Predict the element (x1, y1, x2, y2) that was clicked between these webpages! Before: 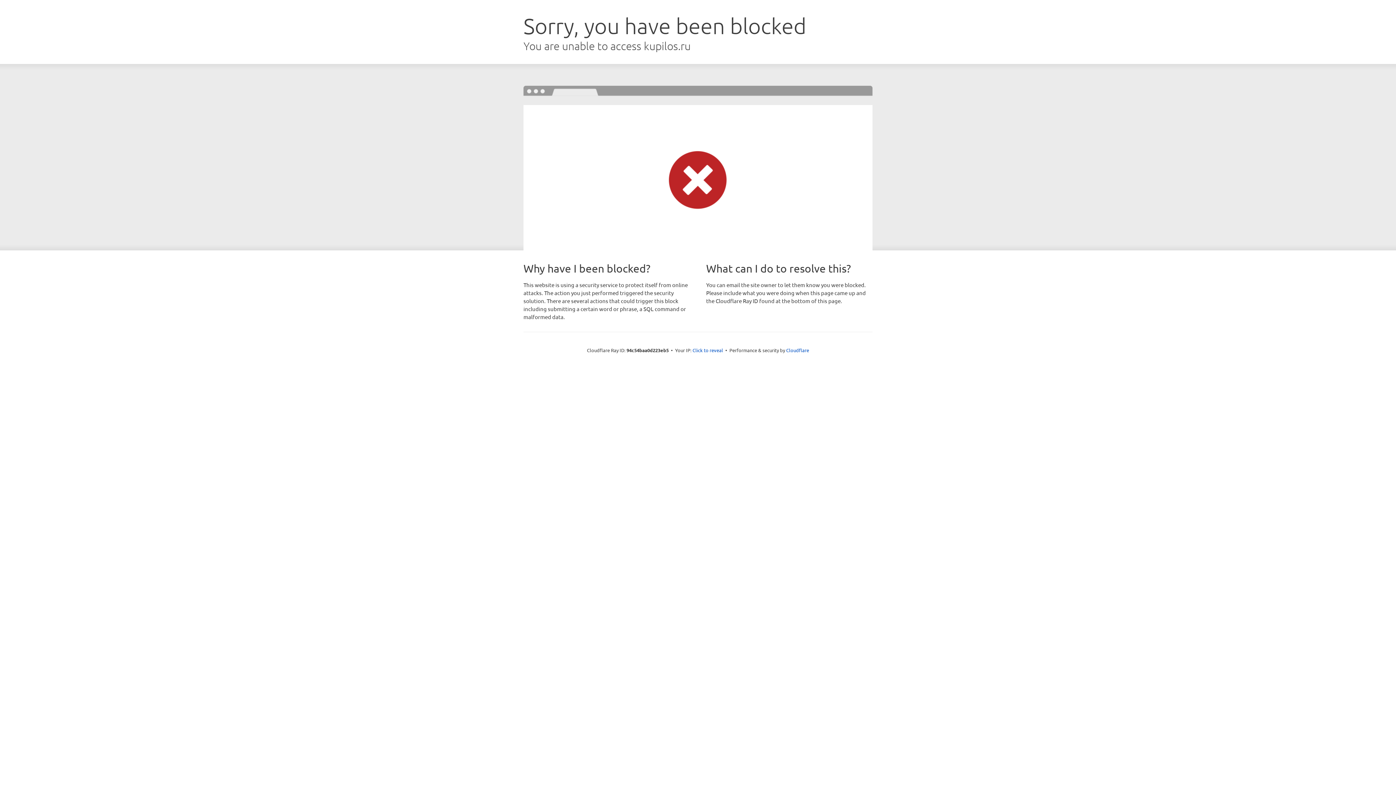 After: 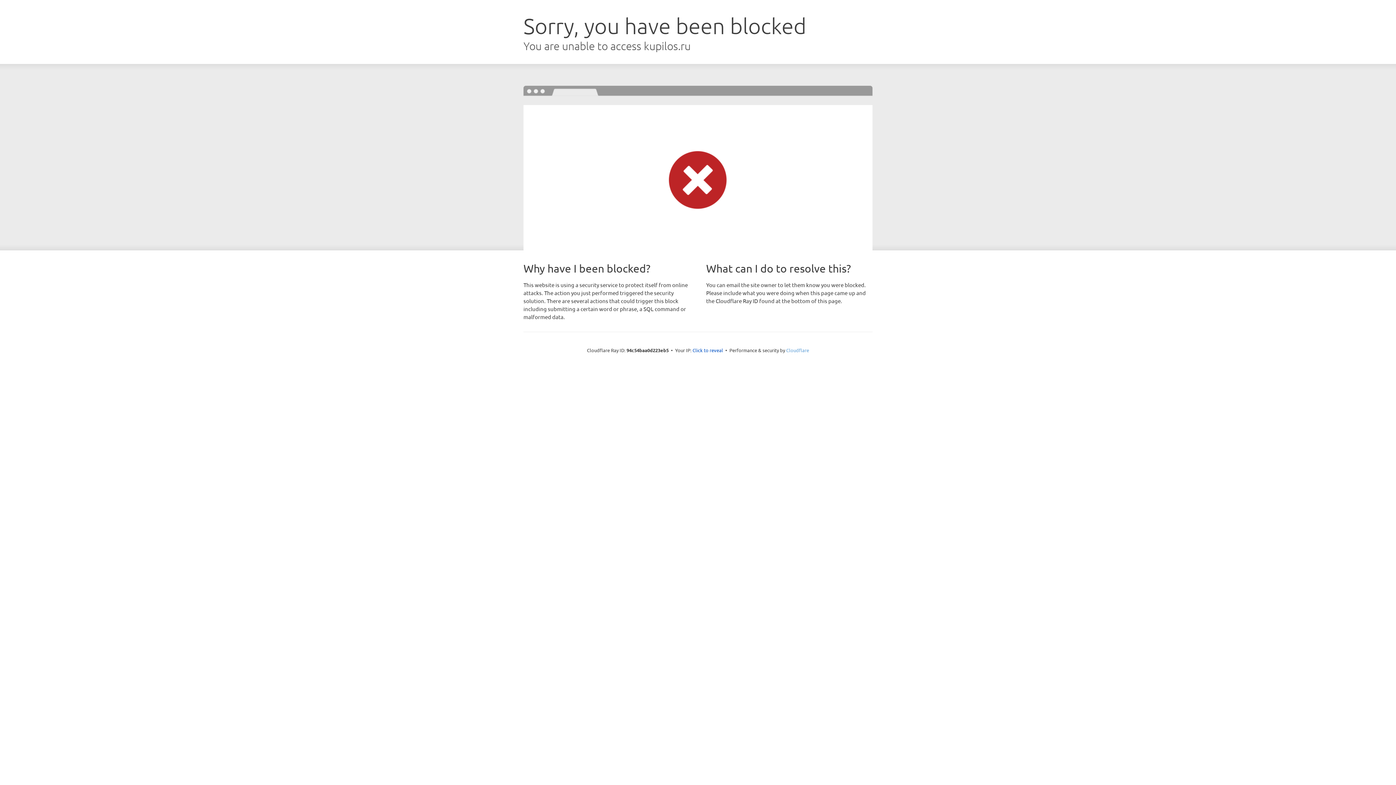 Action: bbox: (786, 347, 809, 353) label: Cloudflare